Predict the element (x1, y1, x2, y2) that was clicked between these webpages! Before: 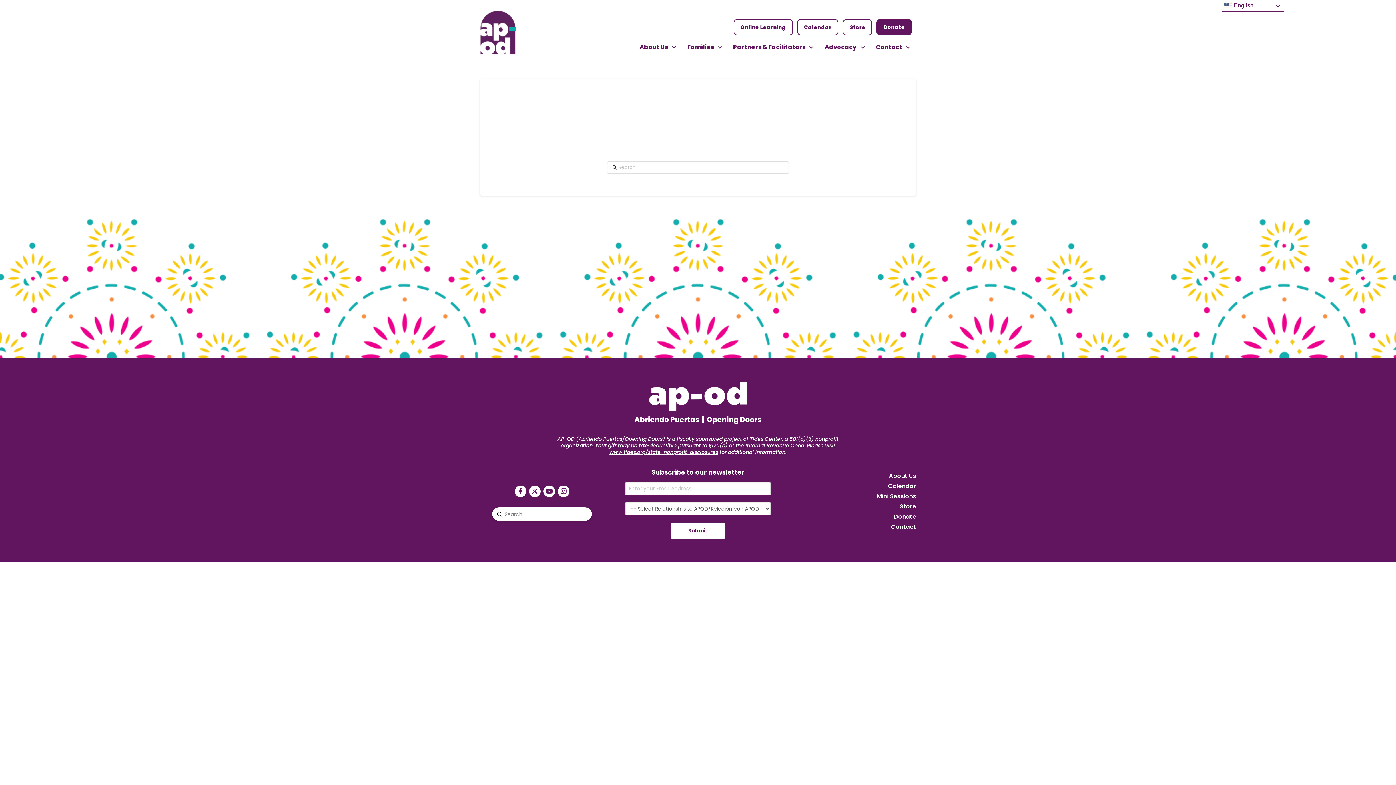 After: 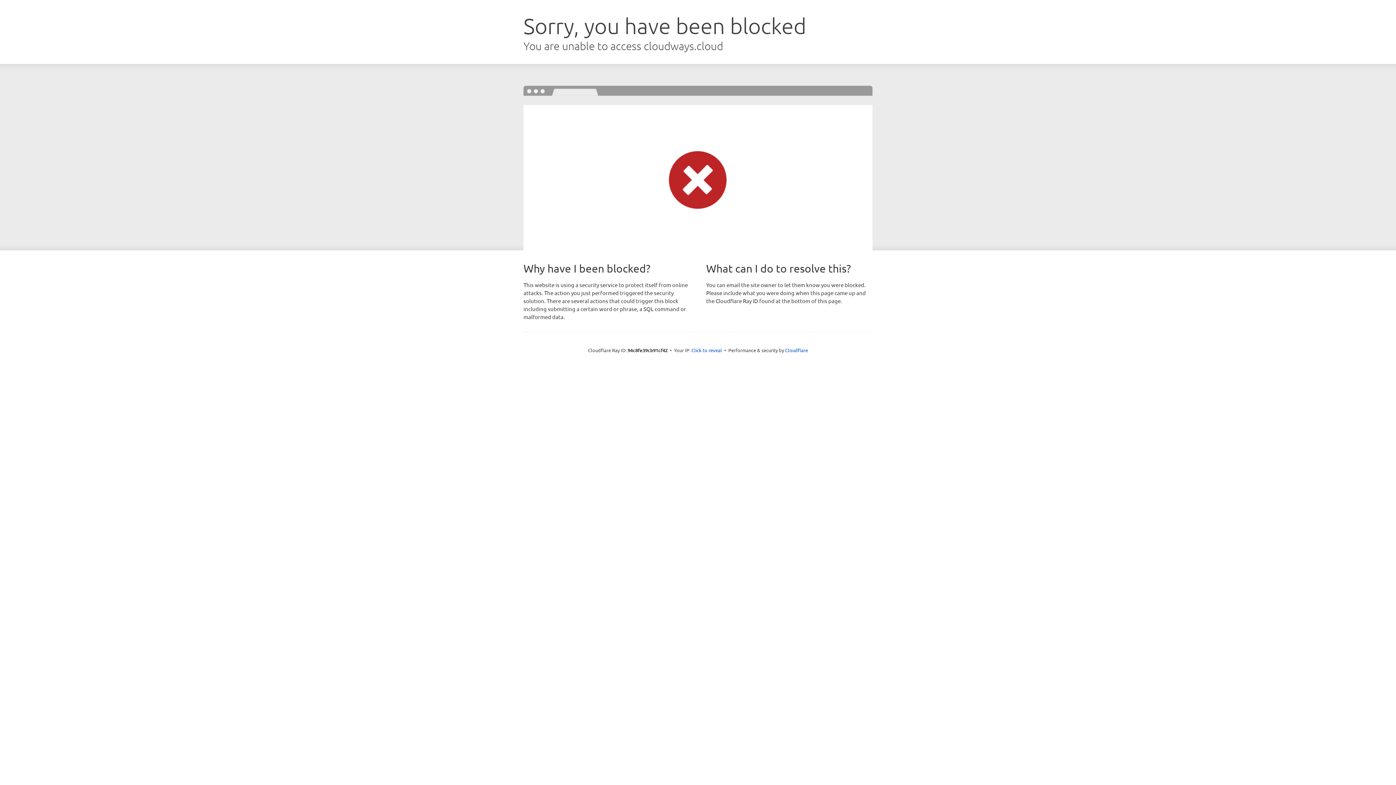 Action: bbox: (900, 503, 916, 510) label: Store